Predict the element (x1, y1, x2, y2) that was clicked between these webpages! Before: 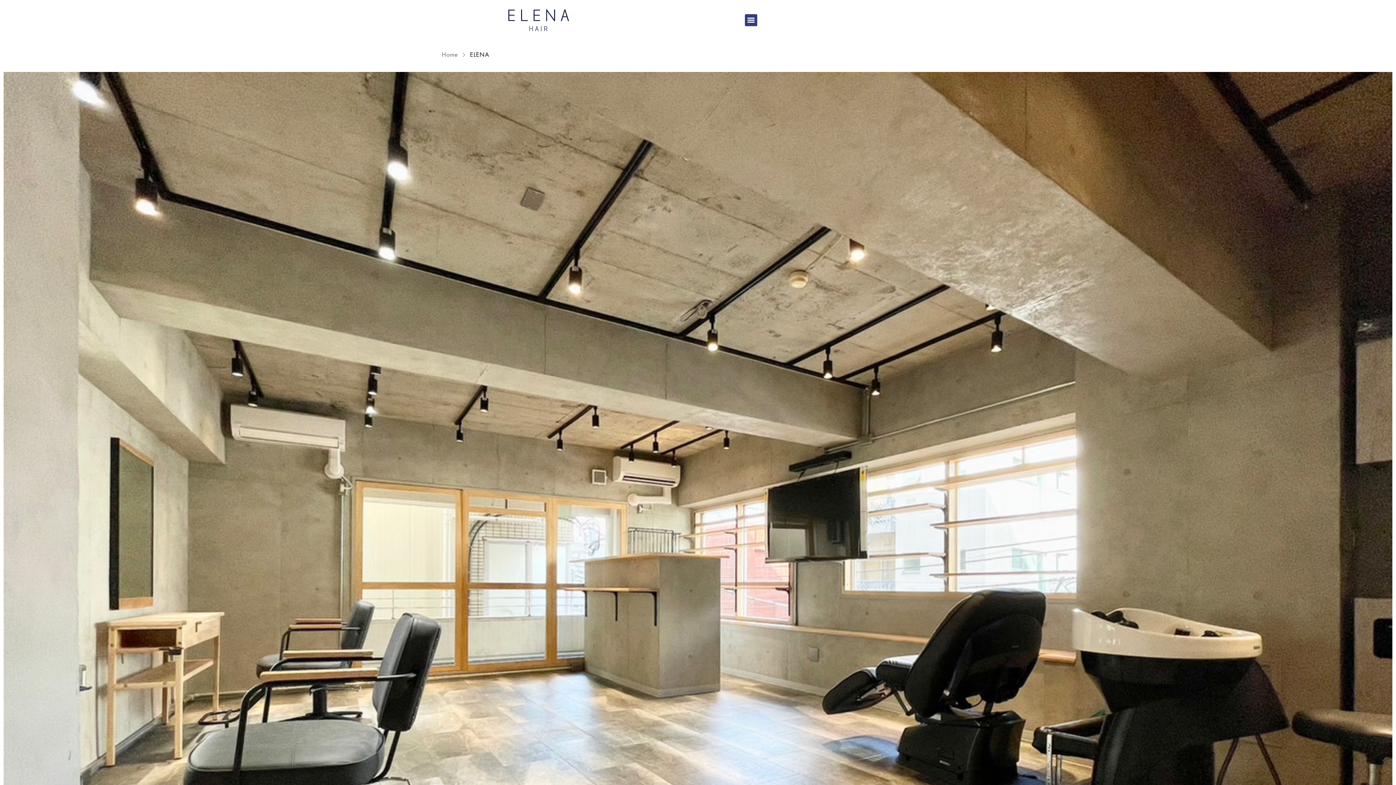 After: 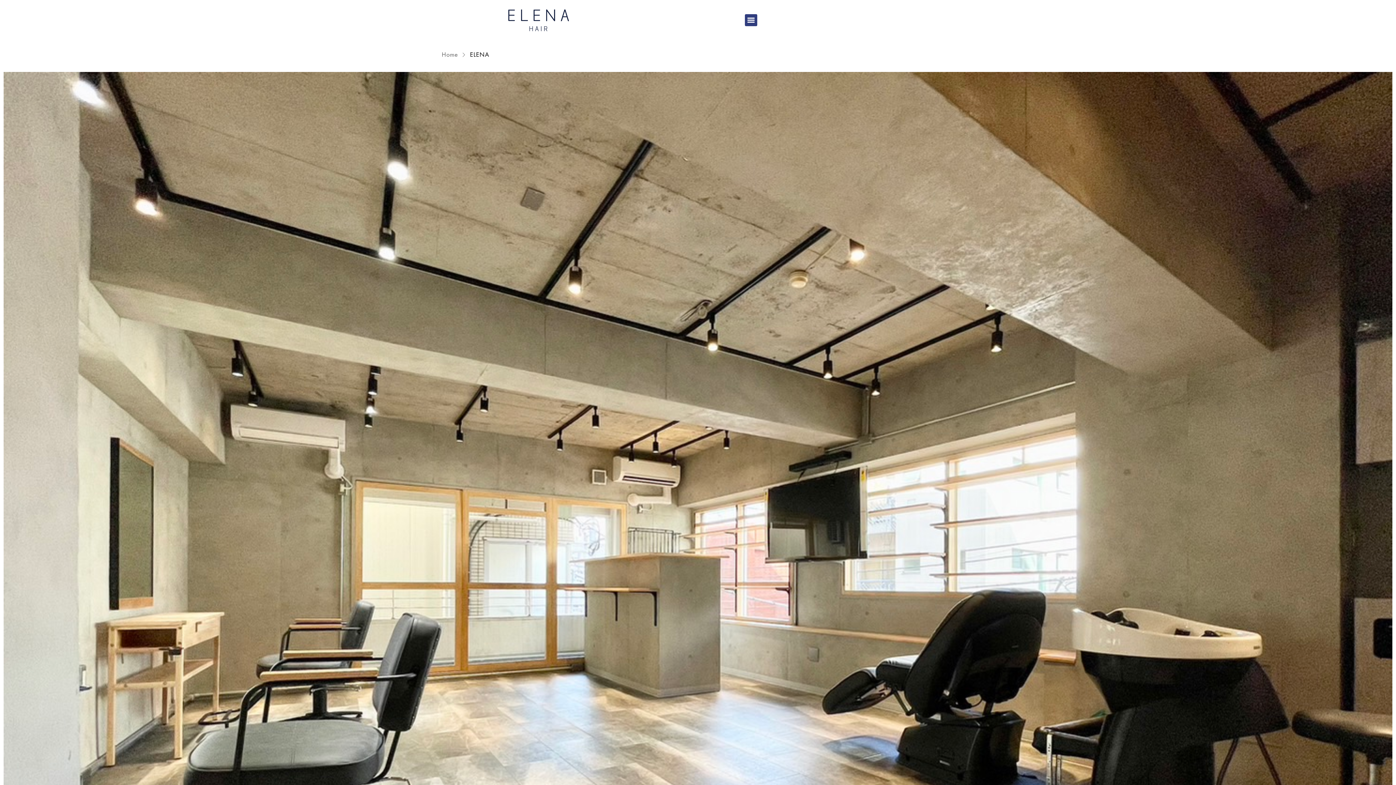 Action: bbox: (441, 50, 460, 58) label: Home 